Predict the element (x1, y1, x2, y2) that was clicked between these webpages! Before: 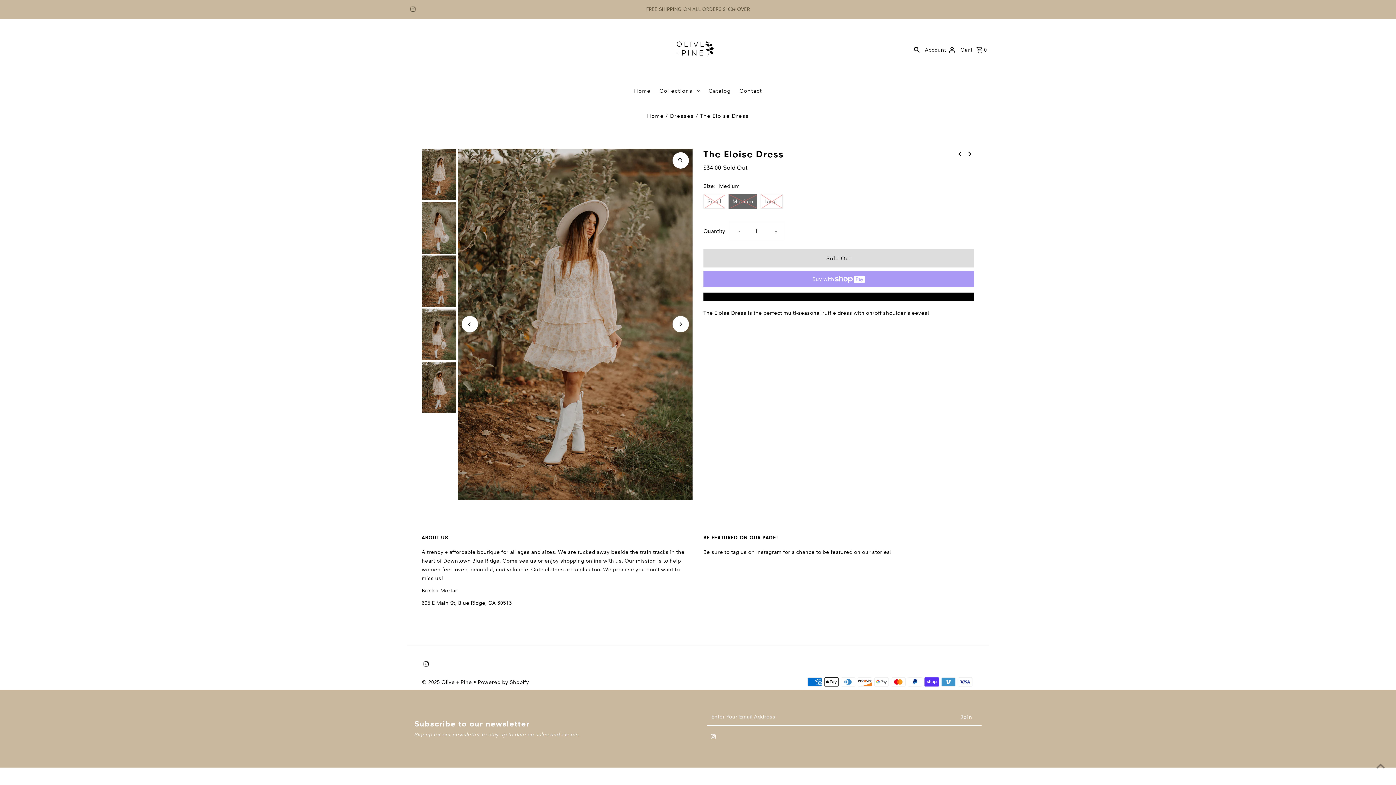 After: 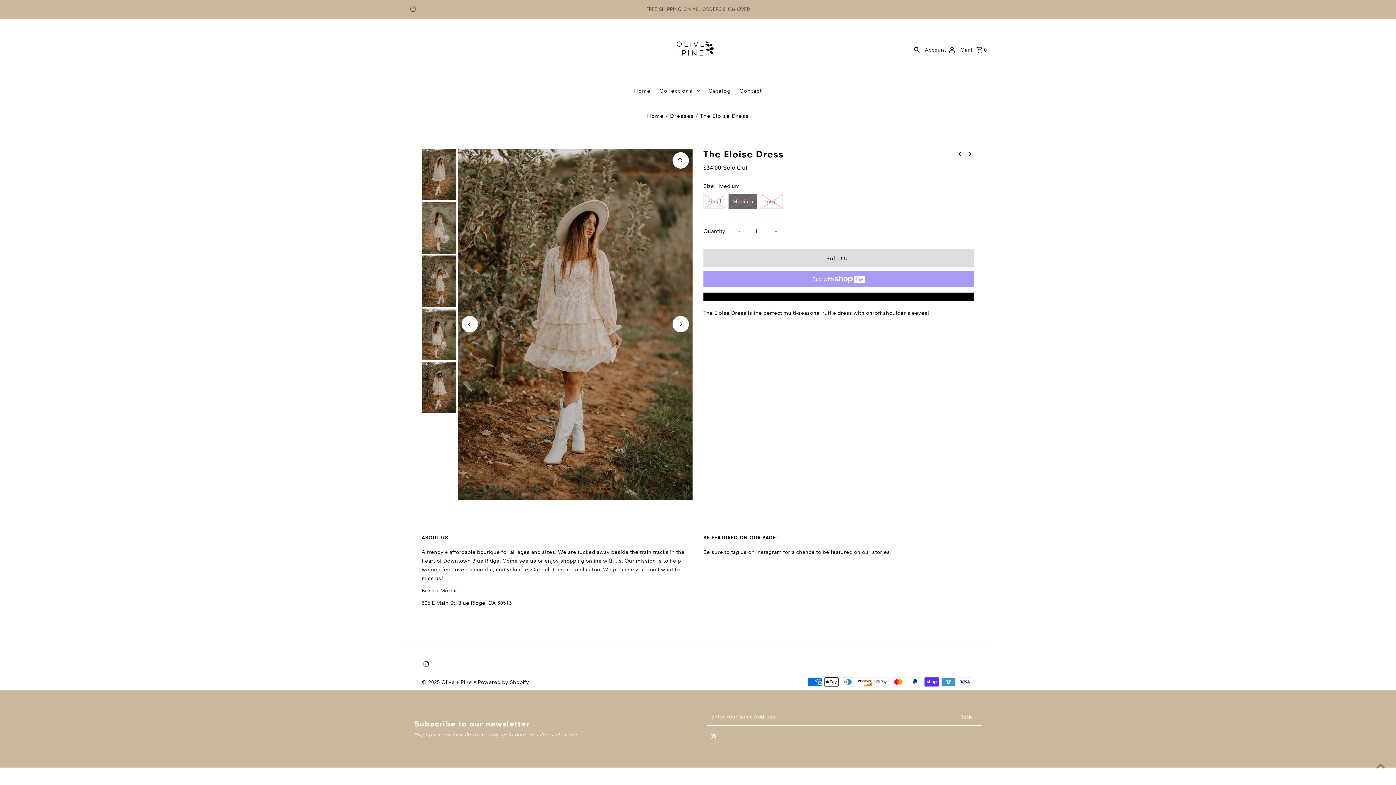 Action: bbox: (710, 733, 715, 742) label: Instagram